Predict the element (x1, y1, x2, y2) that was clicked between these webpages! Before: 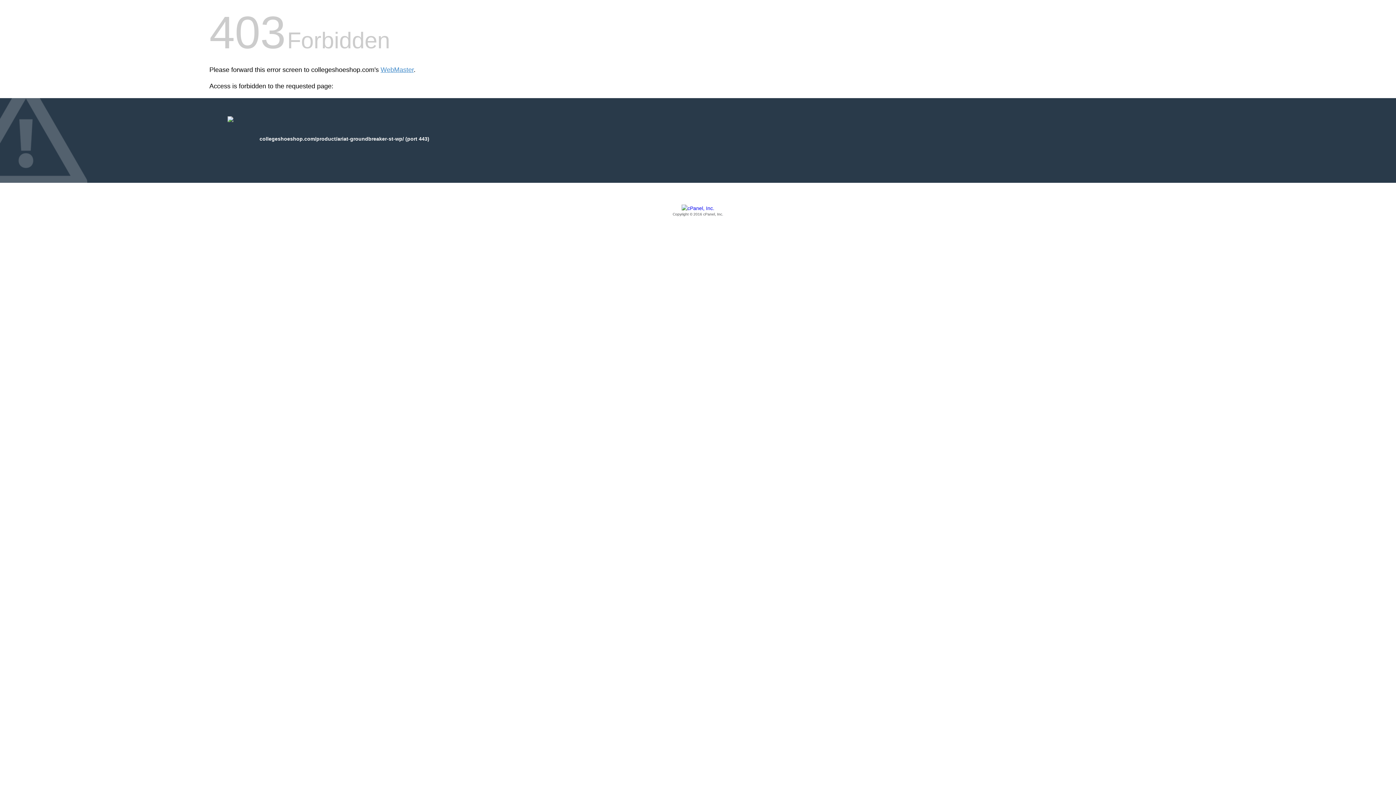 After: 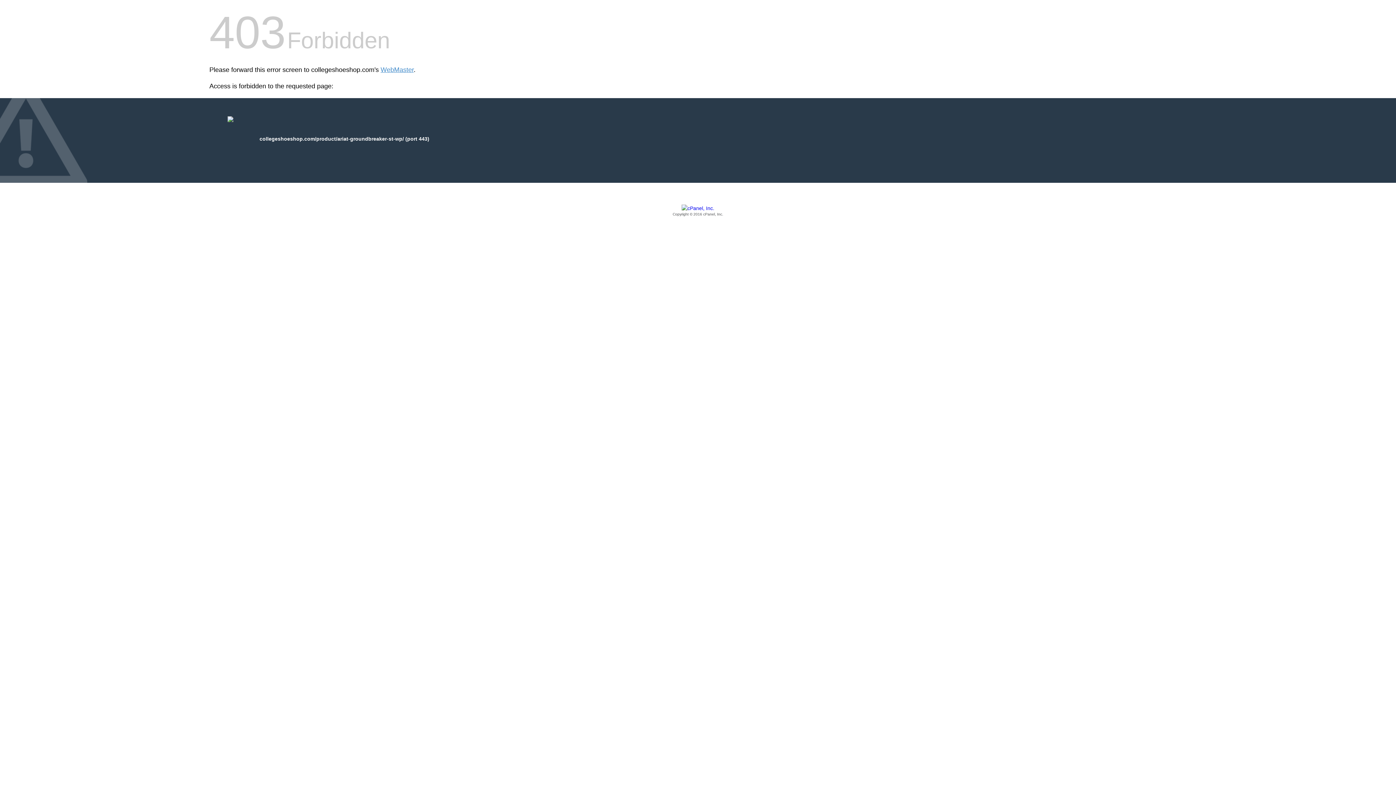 Action: label: Copyright © 2016 cPanel, Inc. bbox: (209, 205, 1186, 217)